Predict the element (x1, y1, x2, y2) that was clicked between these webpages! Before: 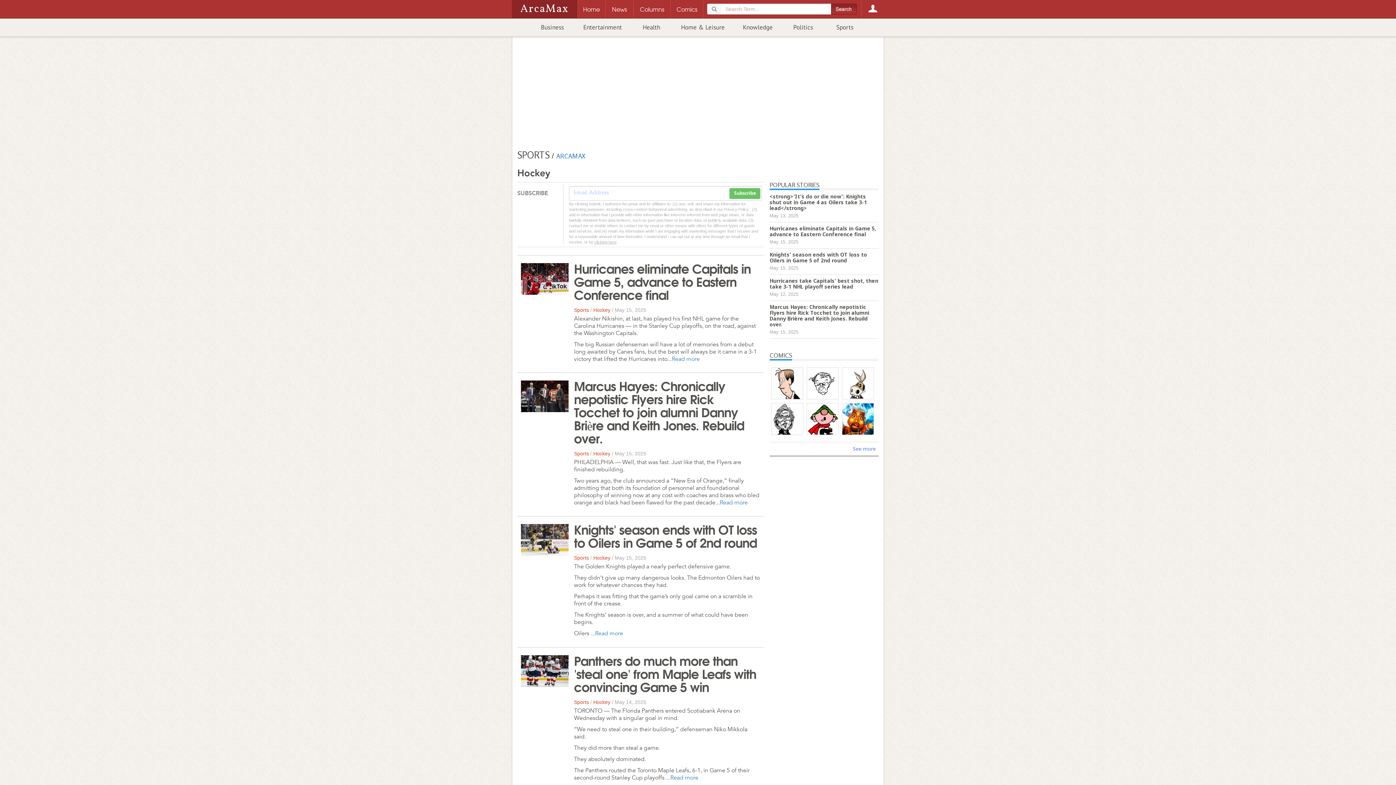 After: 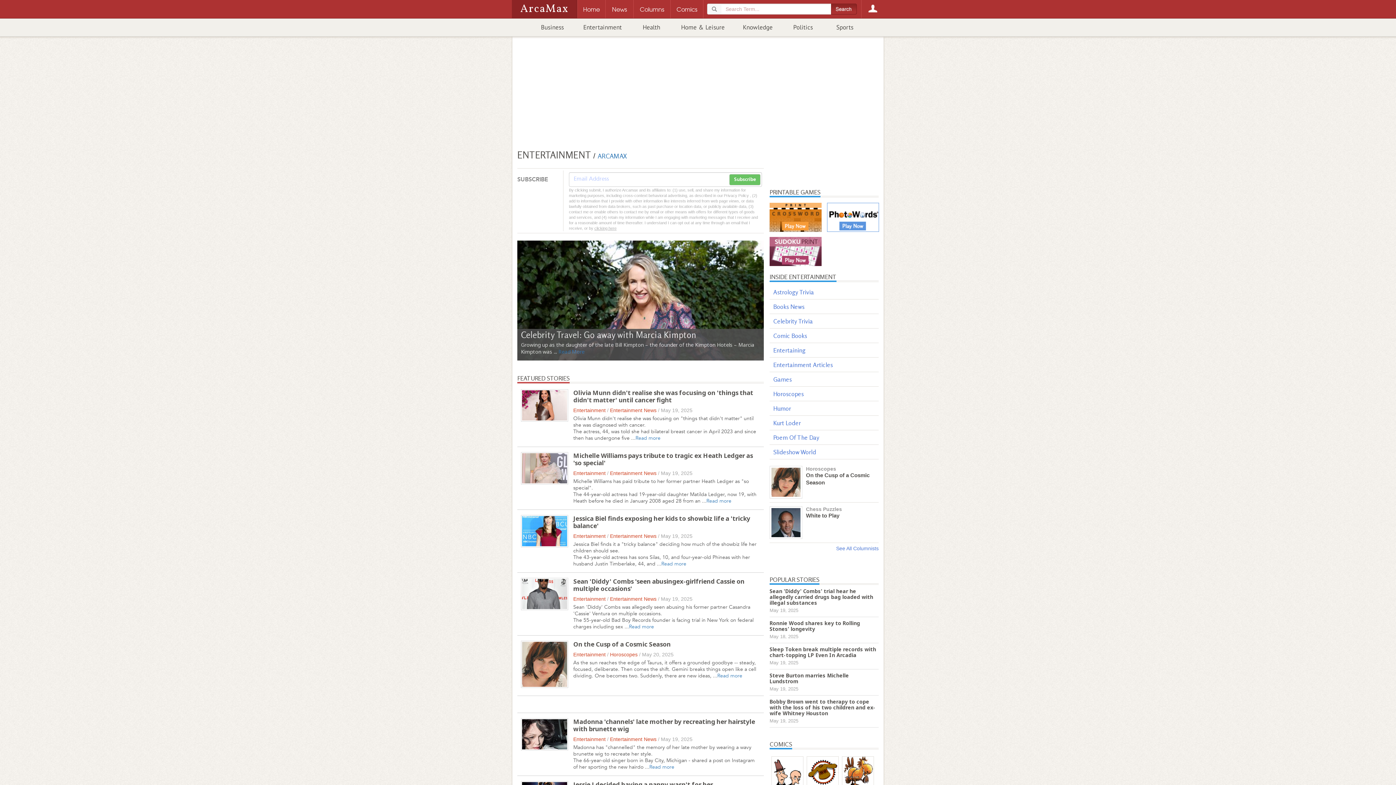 Action: label: Entertainment bbox: (574, 18, 631, 36)